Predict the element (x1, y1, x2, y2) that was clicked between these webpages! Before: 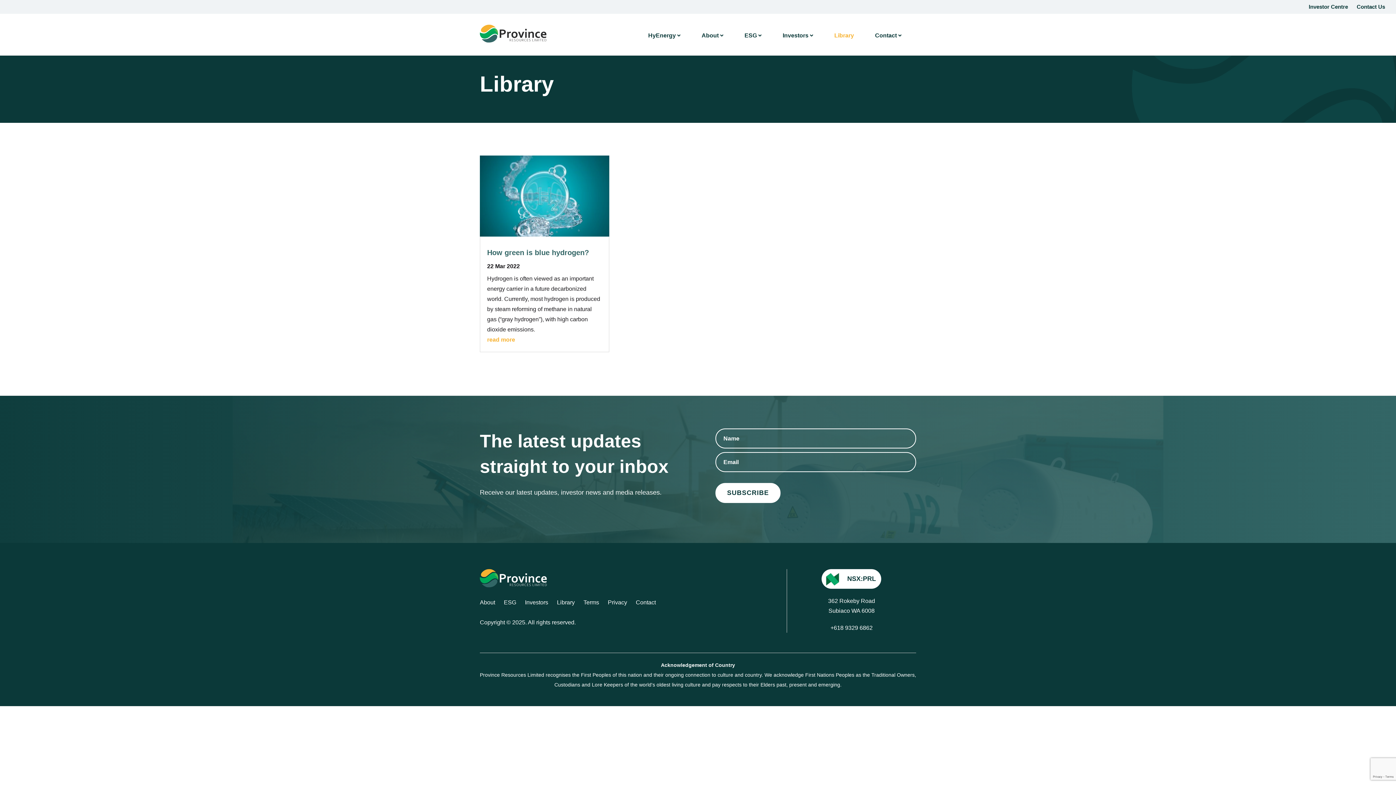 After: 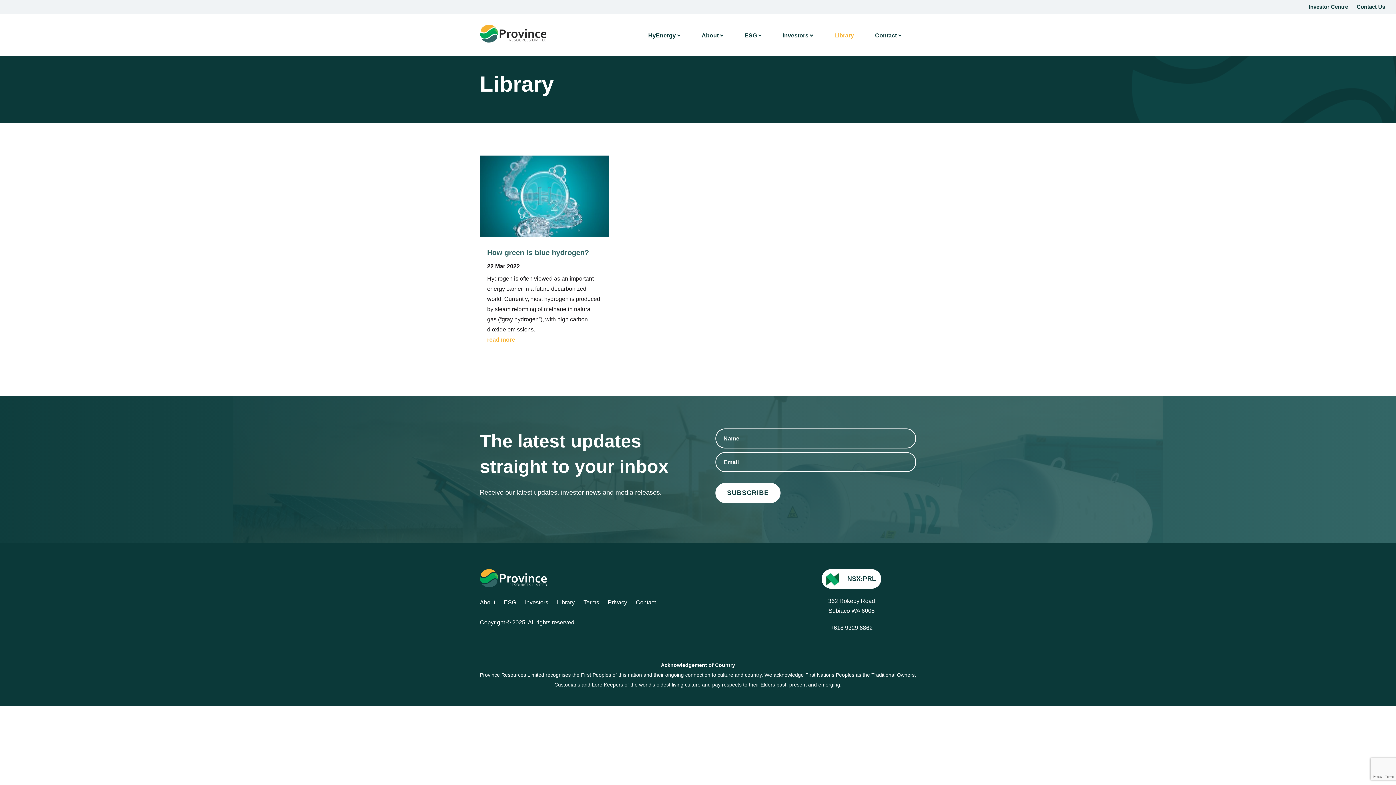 Action: bbox: (829, 24, 868, 55) label: Library